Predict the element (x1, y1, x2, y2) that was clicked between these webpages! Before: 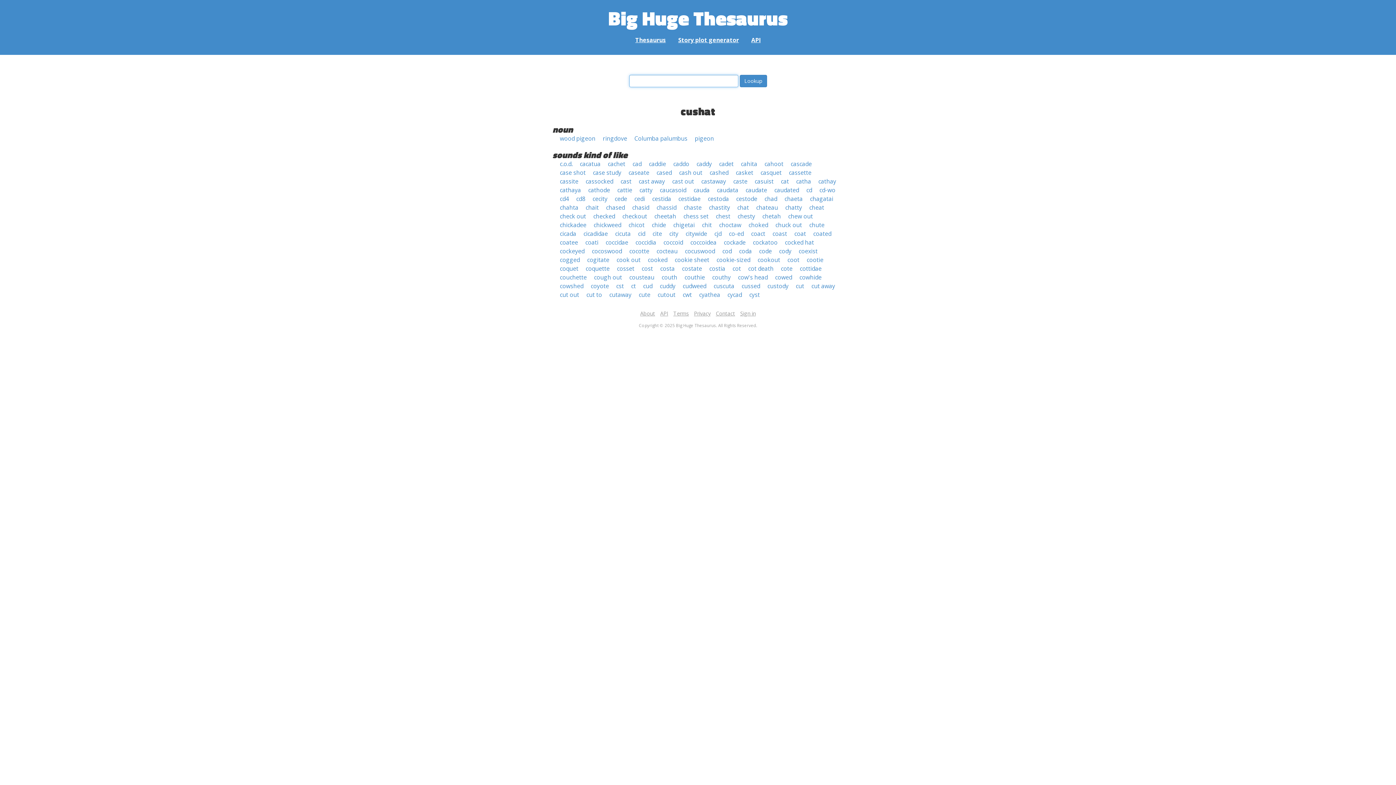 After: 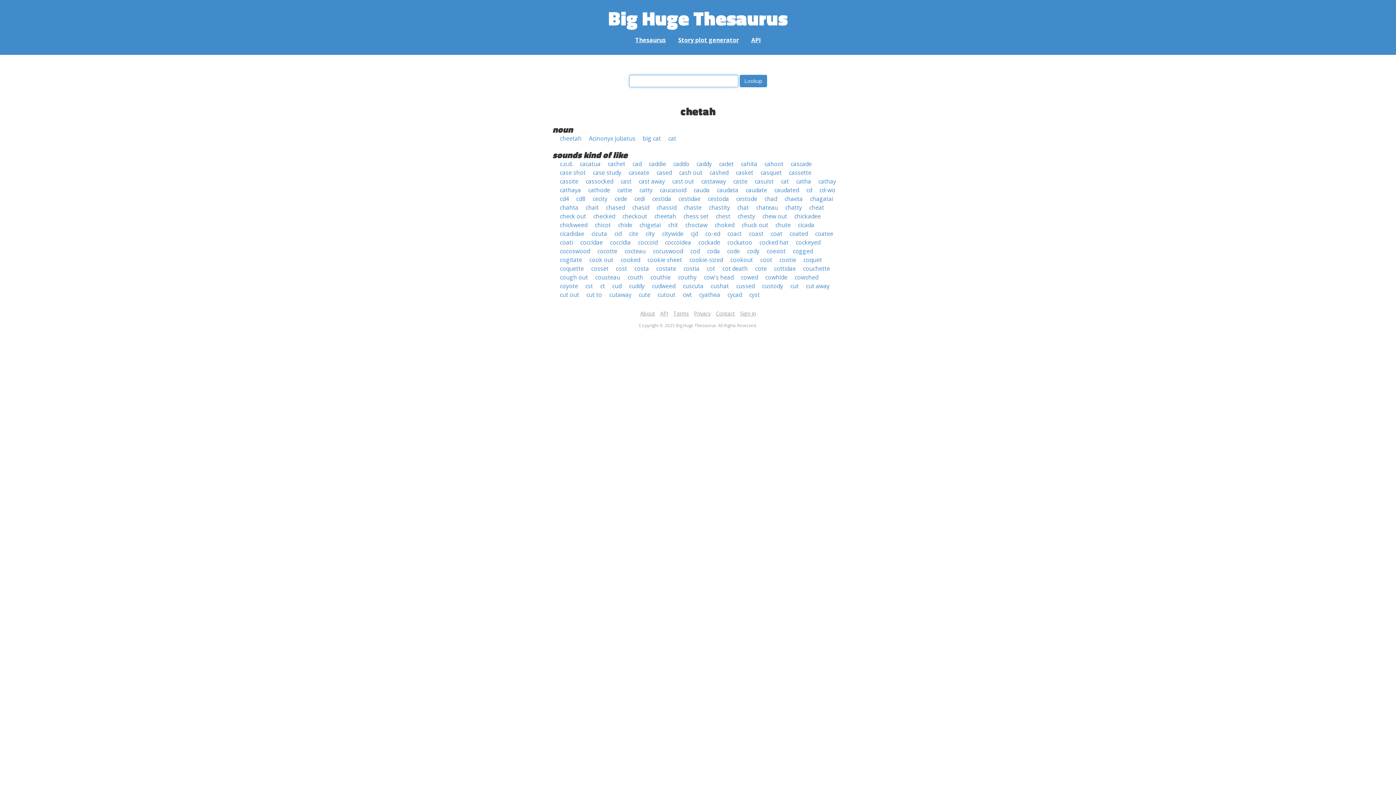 Action: label: chetah bbox: (762, 212, 781, 220)